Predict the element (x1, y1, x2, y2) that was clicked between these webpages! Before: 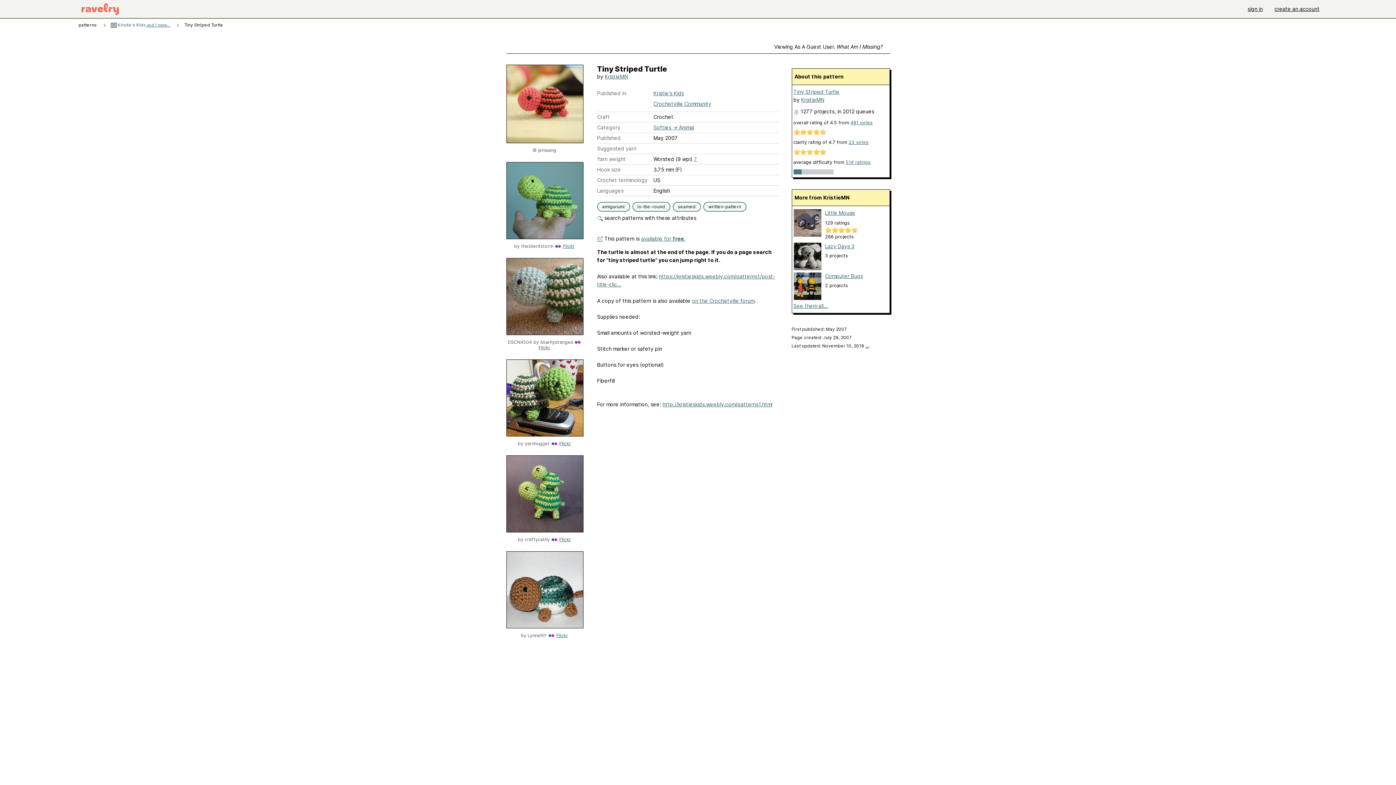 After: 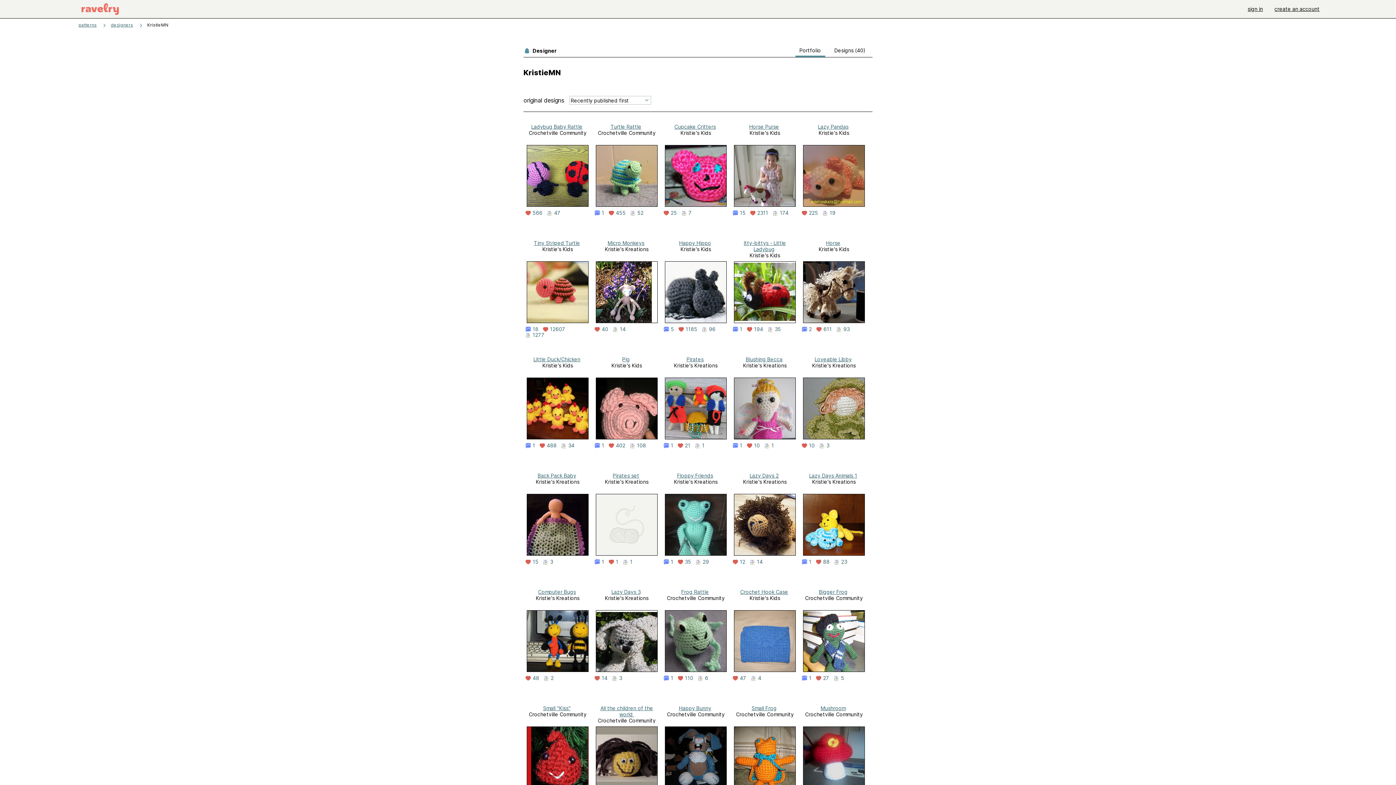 Action: bbox: (604, 73, 628, 79) label: KristieMN